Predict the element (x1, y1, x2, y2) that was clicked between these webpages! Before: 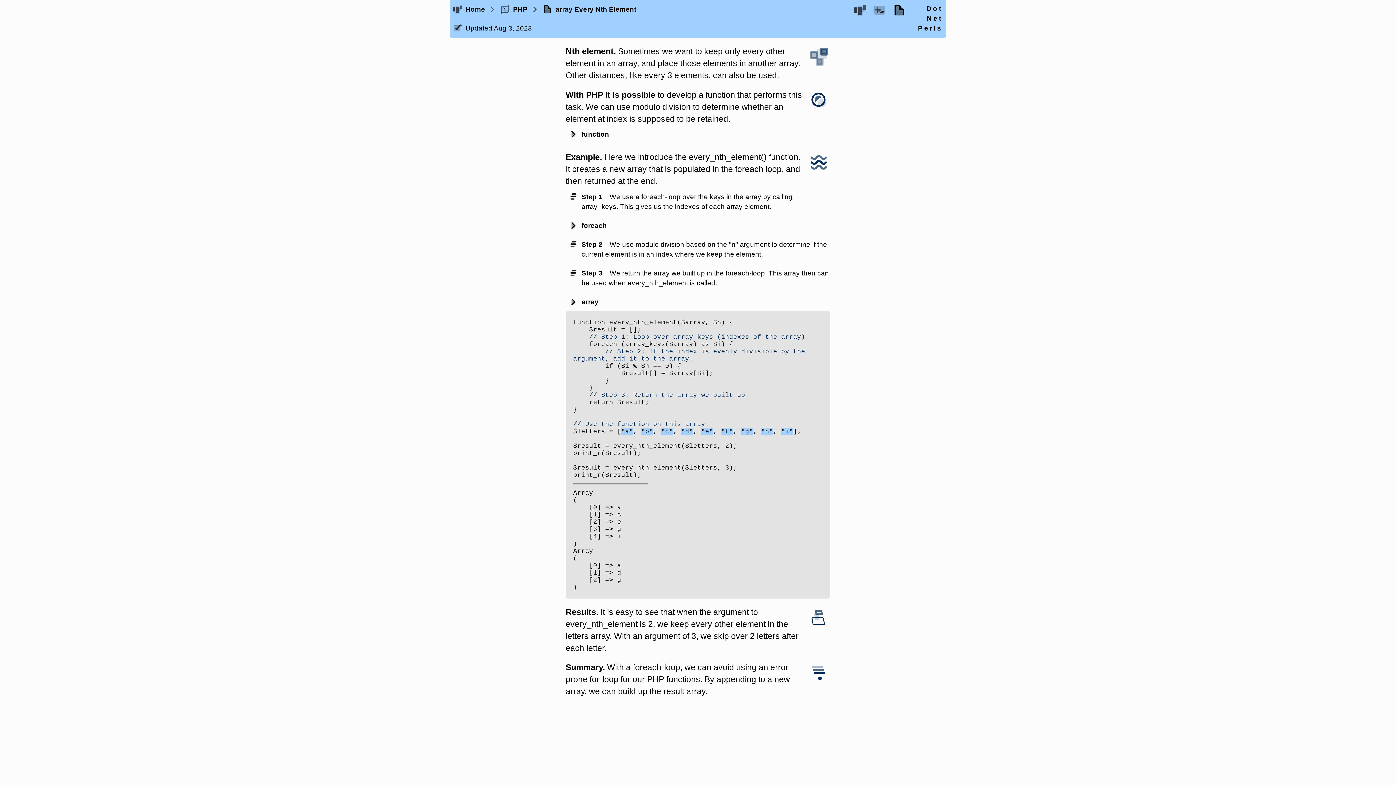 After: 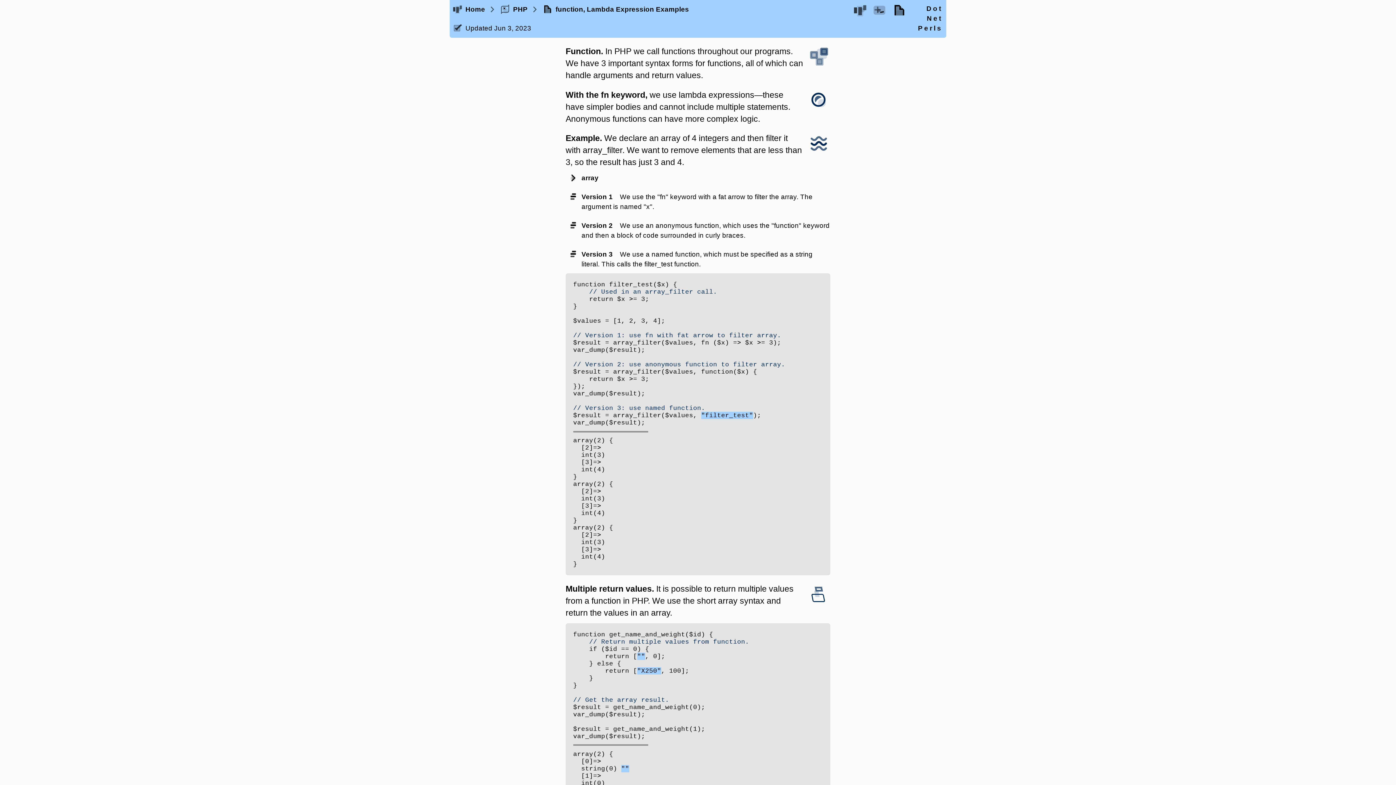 Action: label: function bbox: (565, 124, 830, 143)